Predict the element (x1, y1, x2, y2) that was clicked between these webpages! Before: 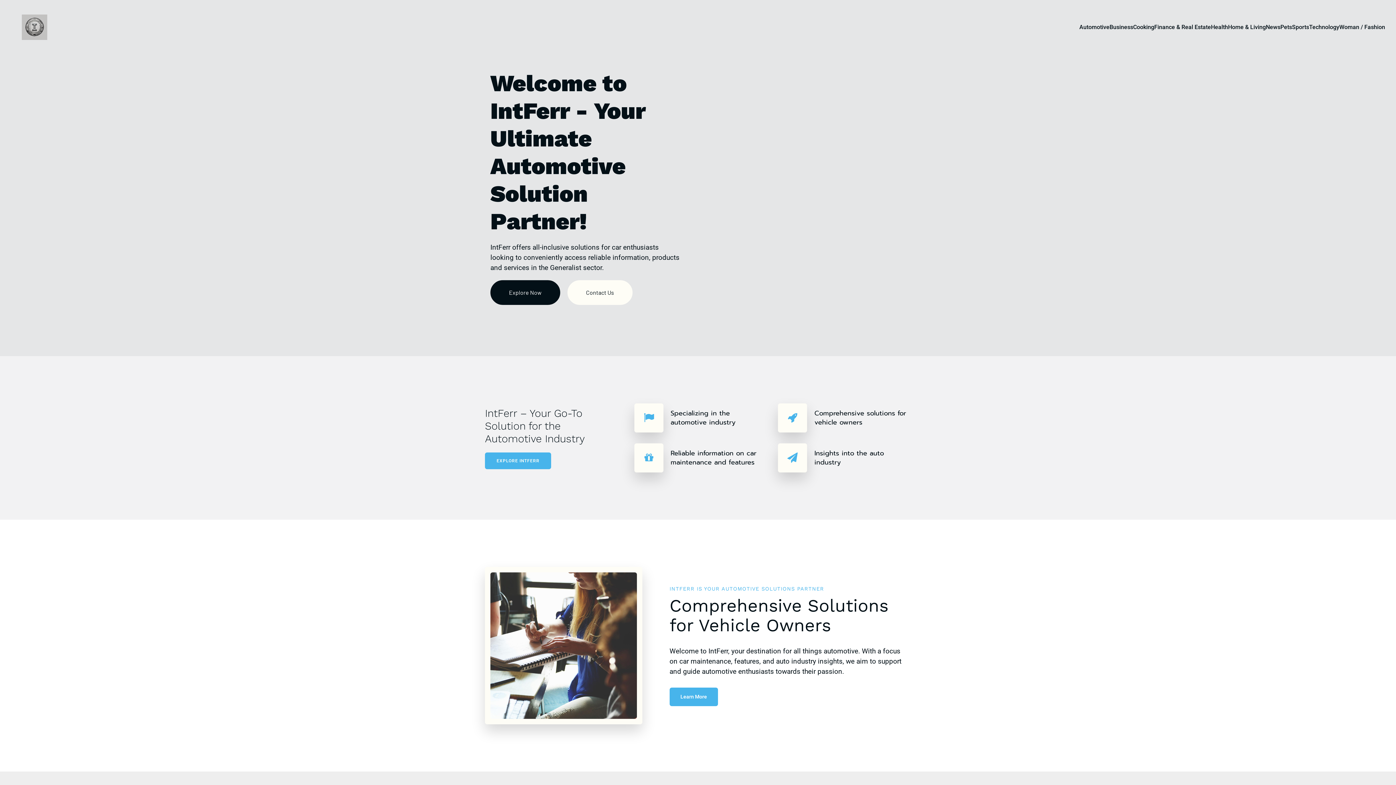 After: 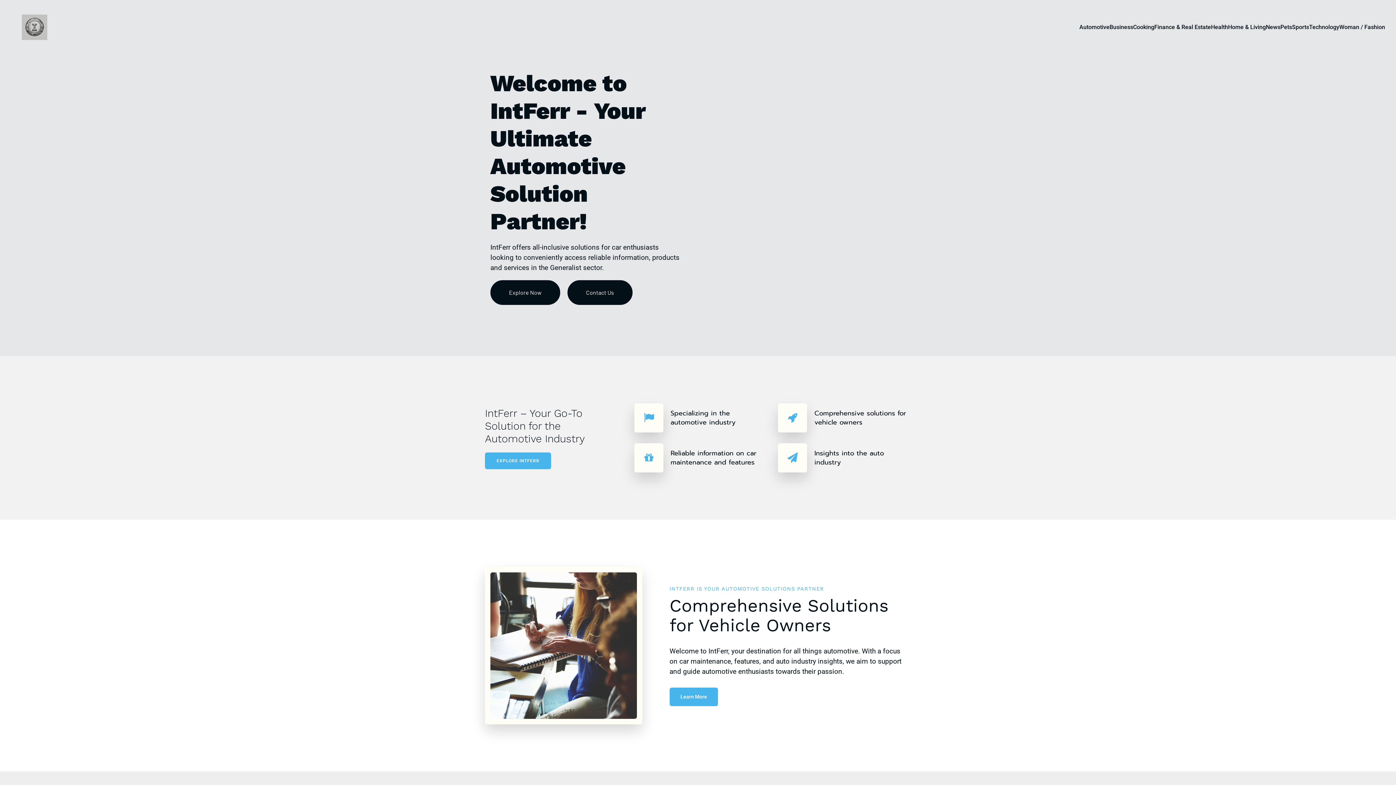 Action: label: Contact Us bbox: (567, 280, 632, 305)